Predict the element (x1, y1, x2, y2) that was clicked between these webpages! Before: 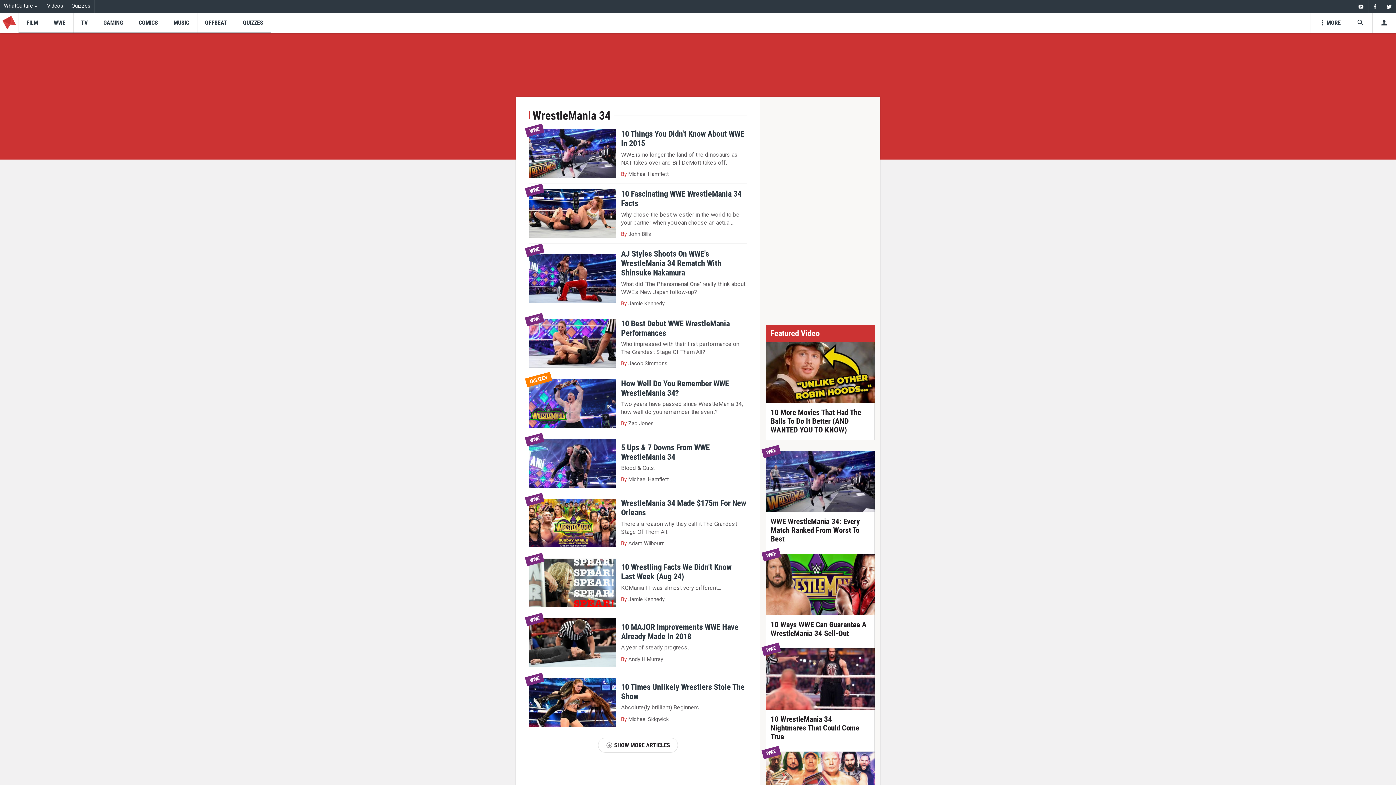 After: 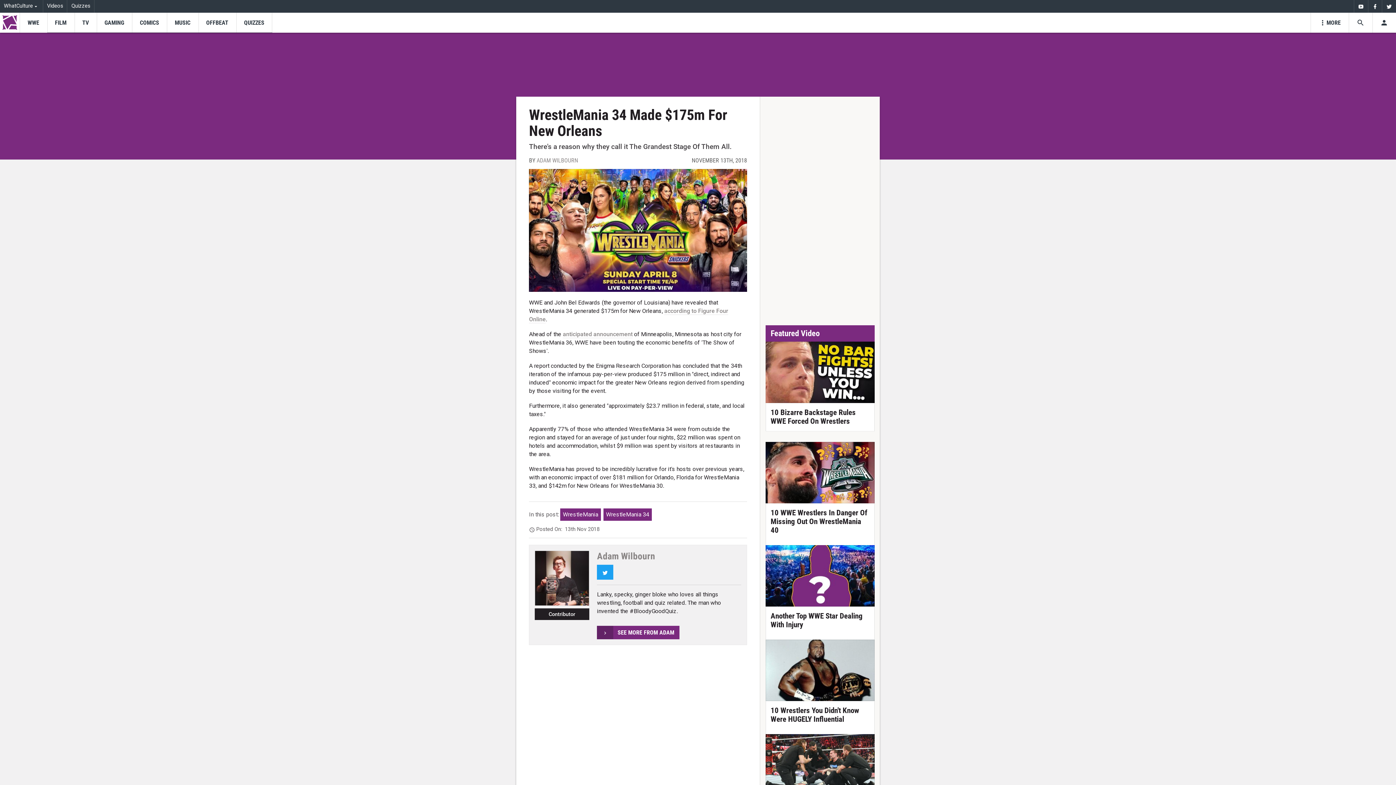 Action: label:  
WrestleMania 34 Made $175m For New Orleans
There's a reason why they call it The Grandest Stage Of Them All.
By Adam Wilbourn bbox: (529, 498, 747, 547)